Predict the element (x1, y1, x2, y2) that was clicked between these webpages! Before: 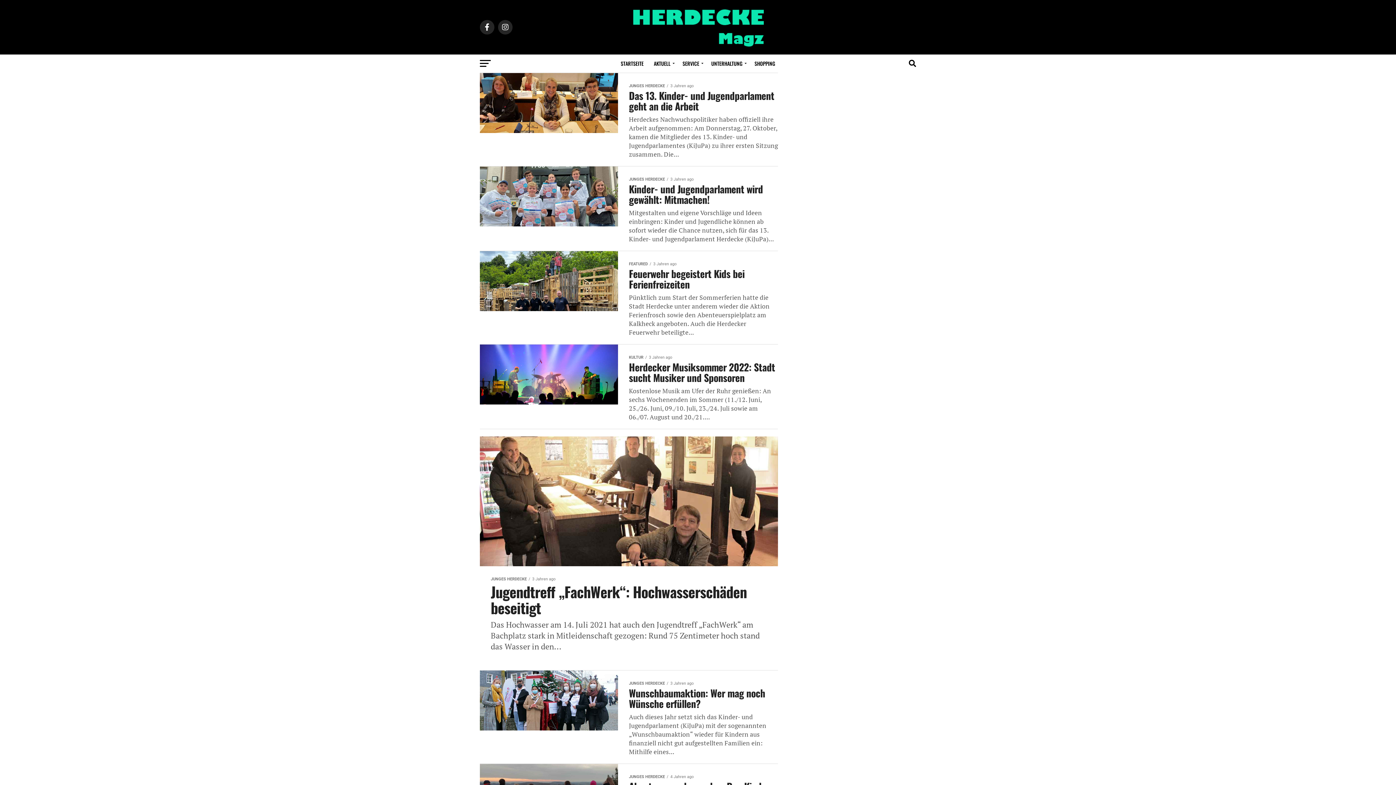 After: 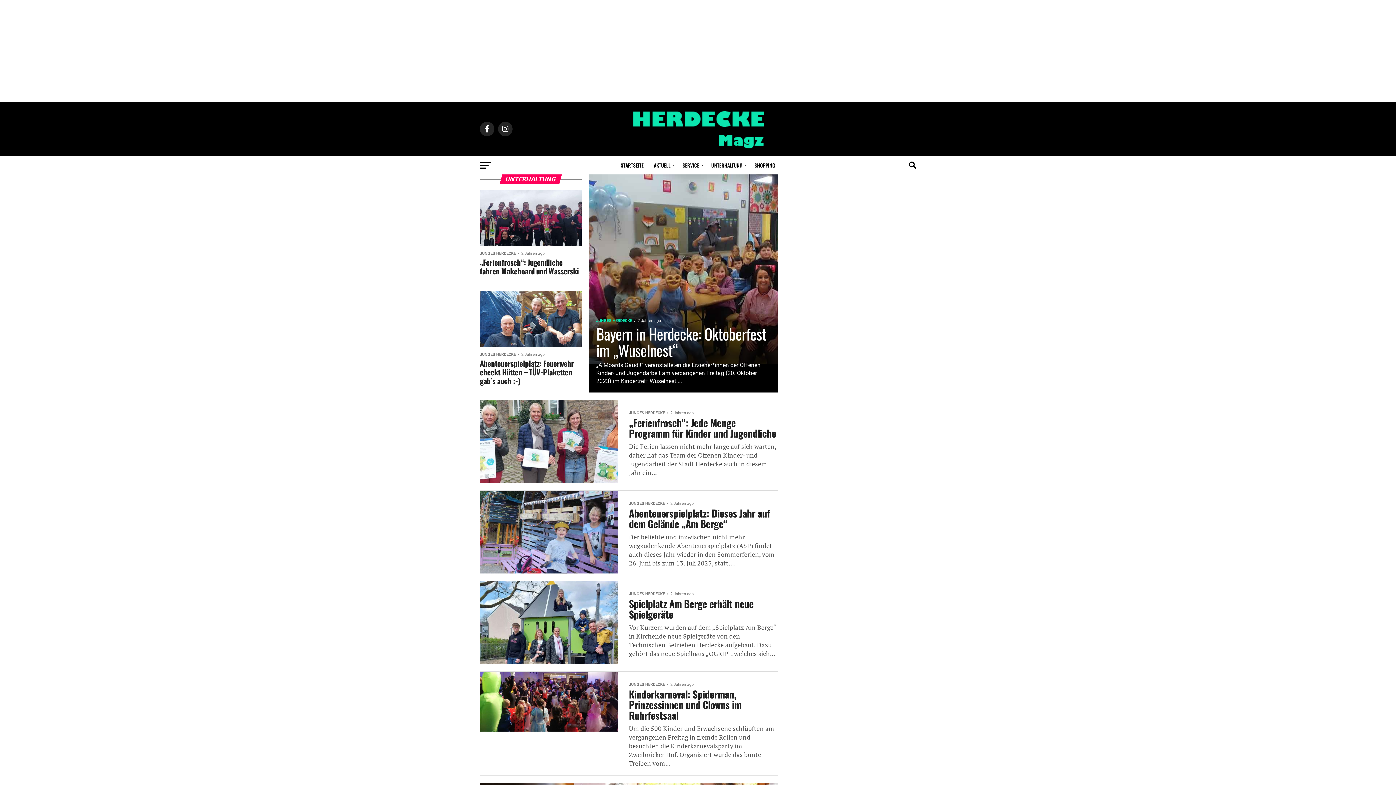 Action: bbox: (707, 54, 748, 72) label: UNTERHALTUNG